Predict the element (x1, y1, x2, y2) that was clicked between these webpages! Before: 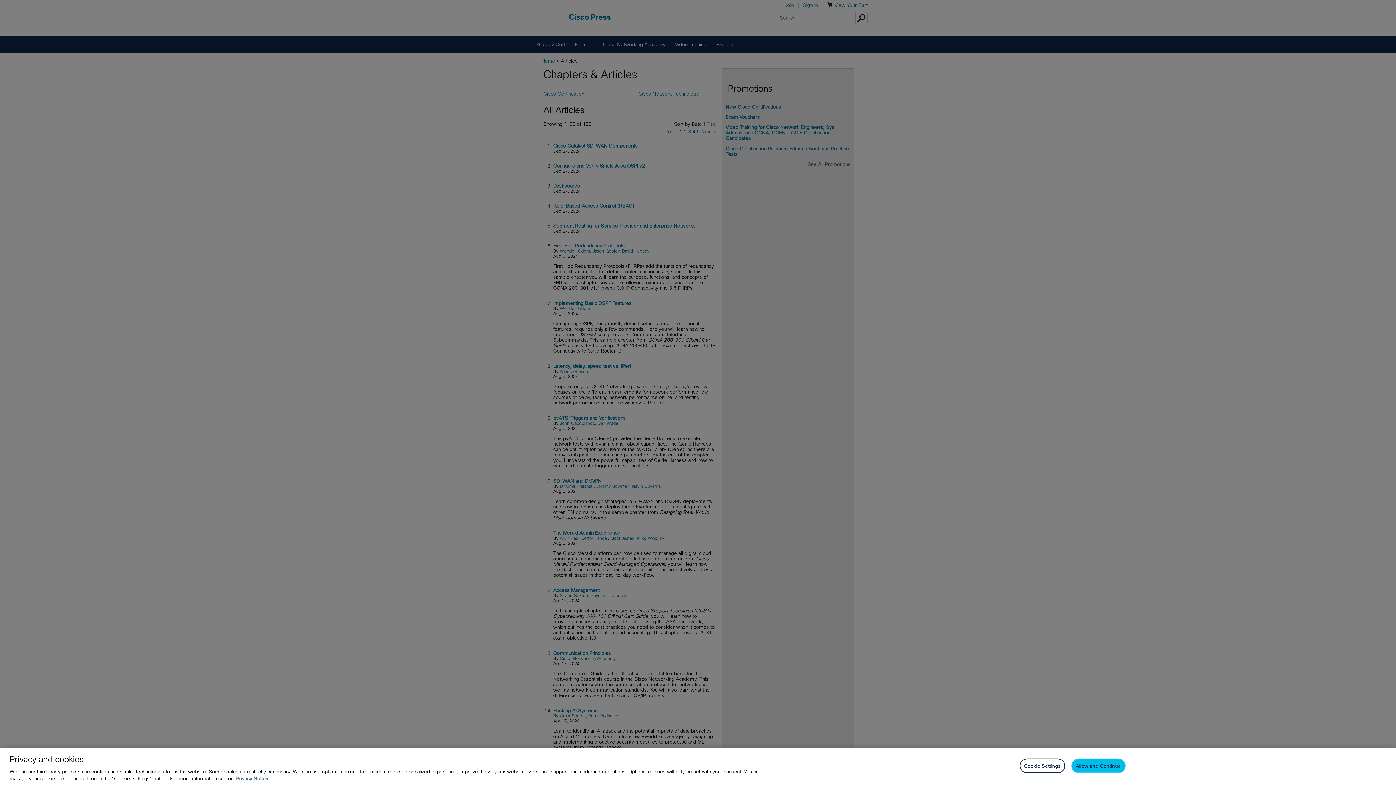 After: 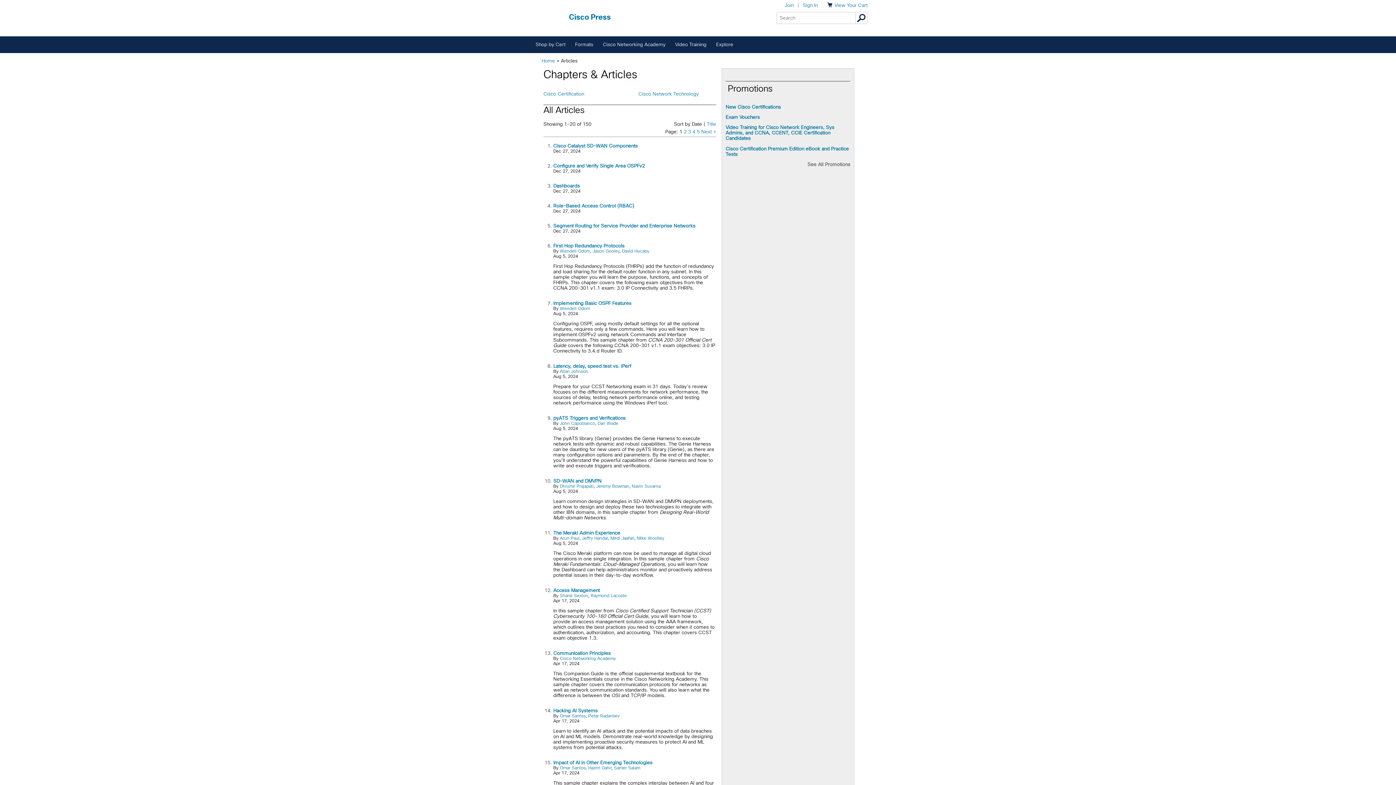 Action: label: Allow and Continue bbox: (1071, 759, 1125, 773)